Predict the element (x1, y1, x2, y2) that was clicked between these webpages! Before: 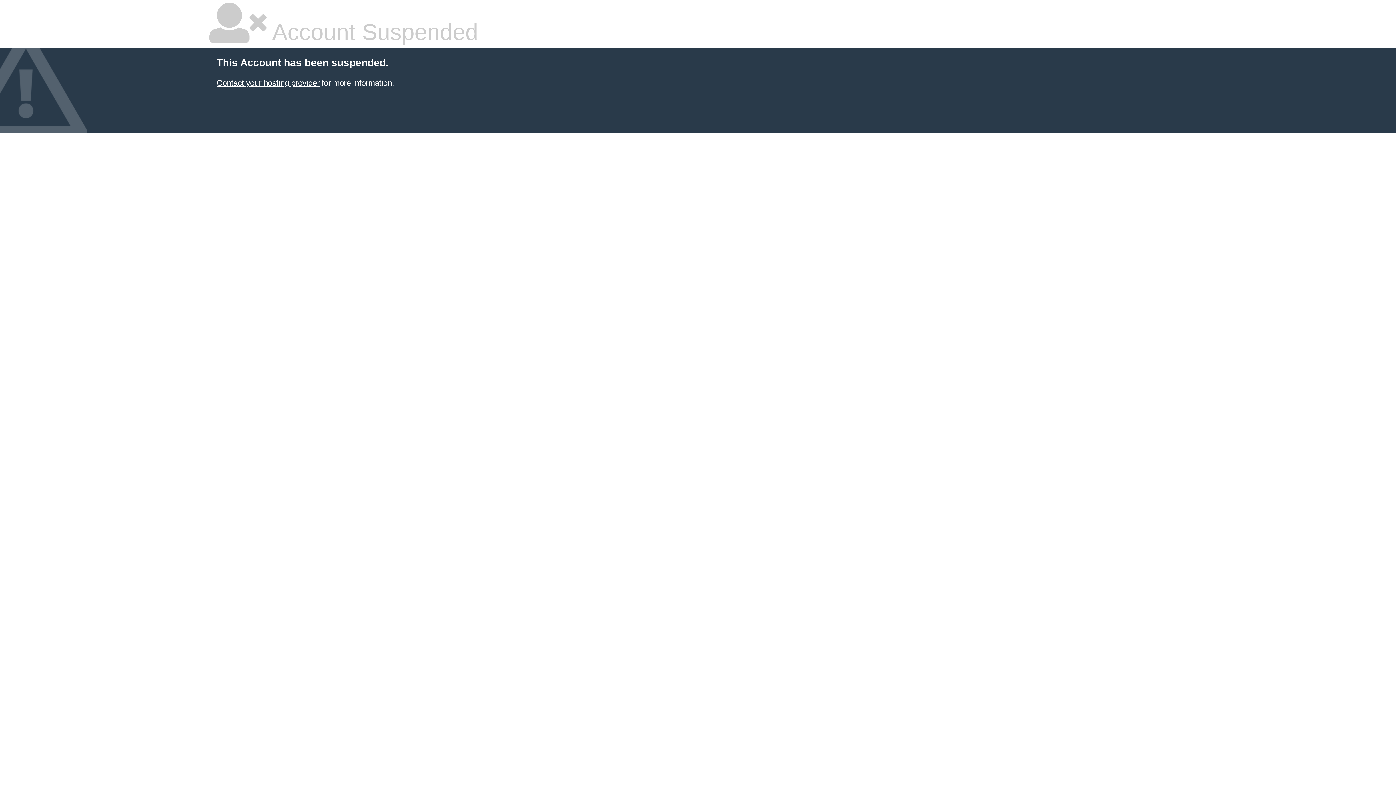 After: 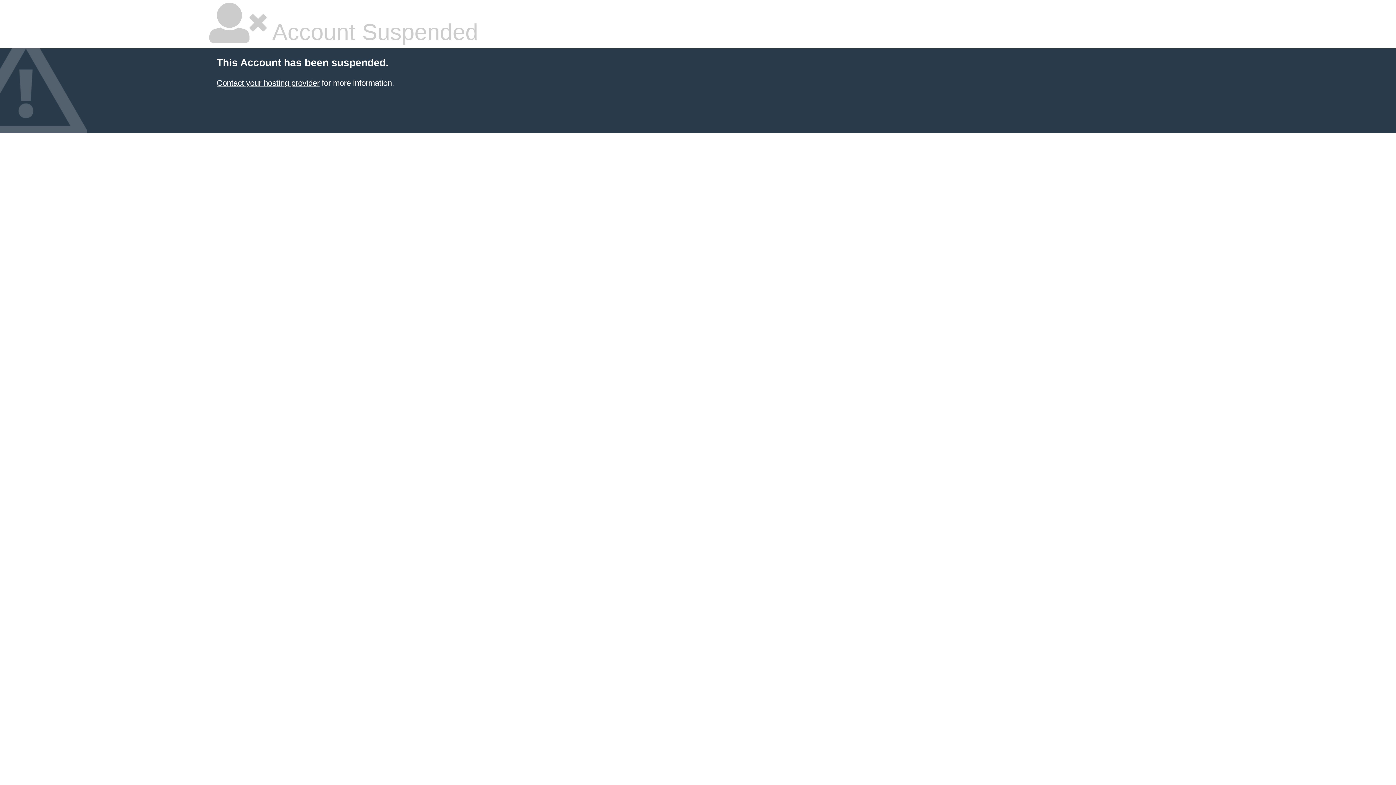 Action: bbox: (216, 78, 319, 87) label: Contact your hosting provider